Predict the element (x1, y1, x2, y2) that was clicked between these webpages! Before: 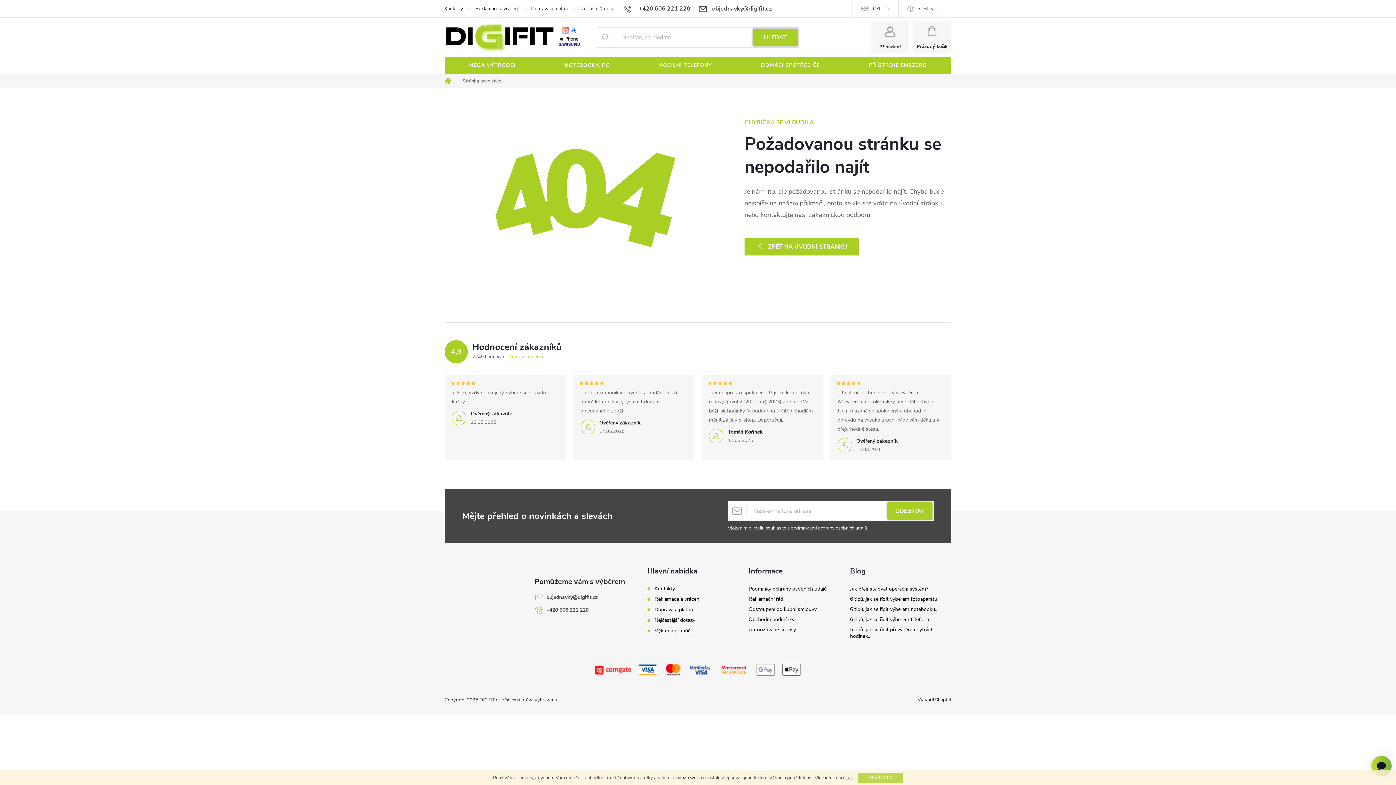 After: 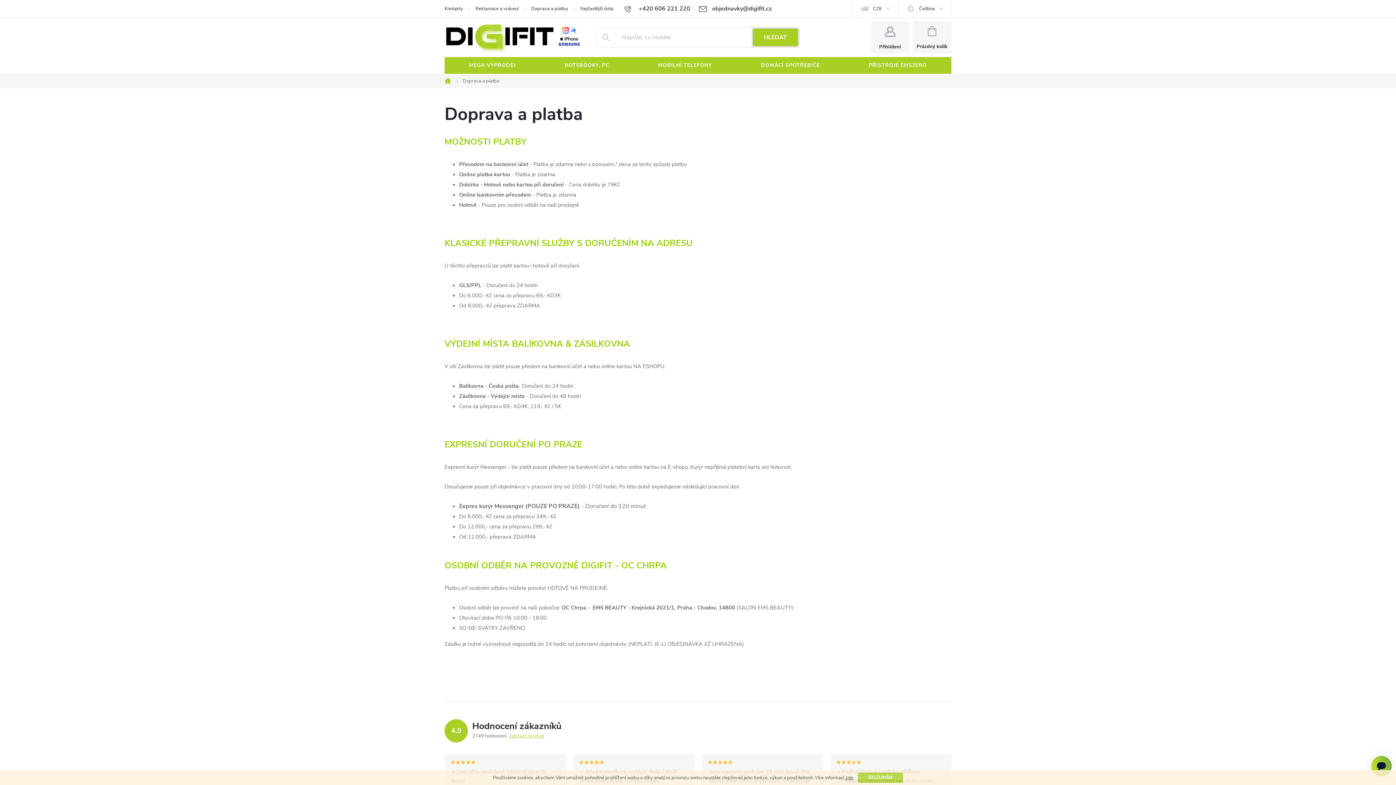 Action: bbox: (531, 0, 580, 17) label: Doprava a platba